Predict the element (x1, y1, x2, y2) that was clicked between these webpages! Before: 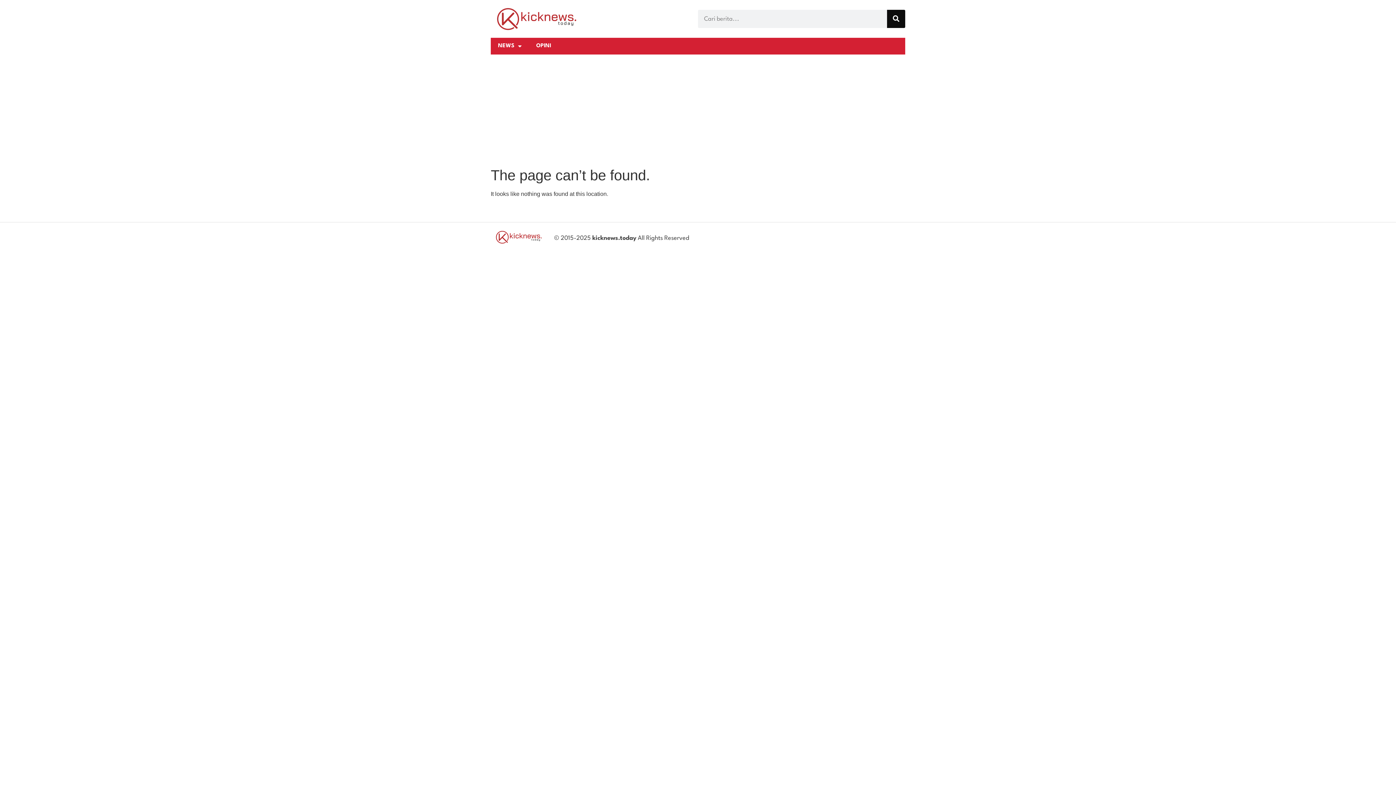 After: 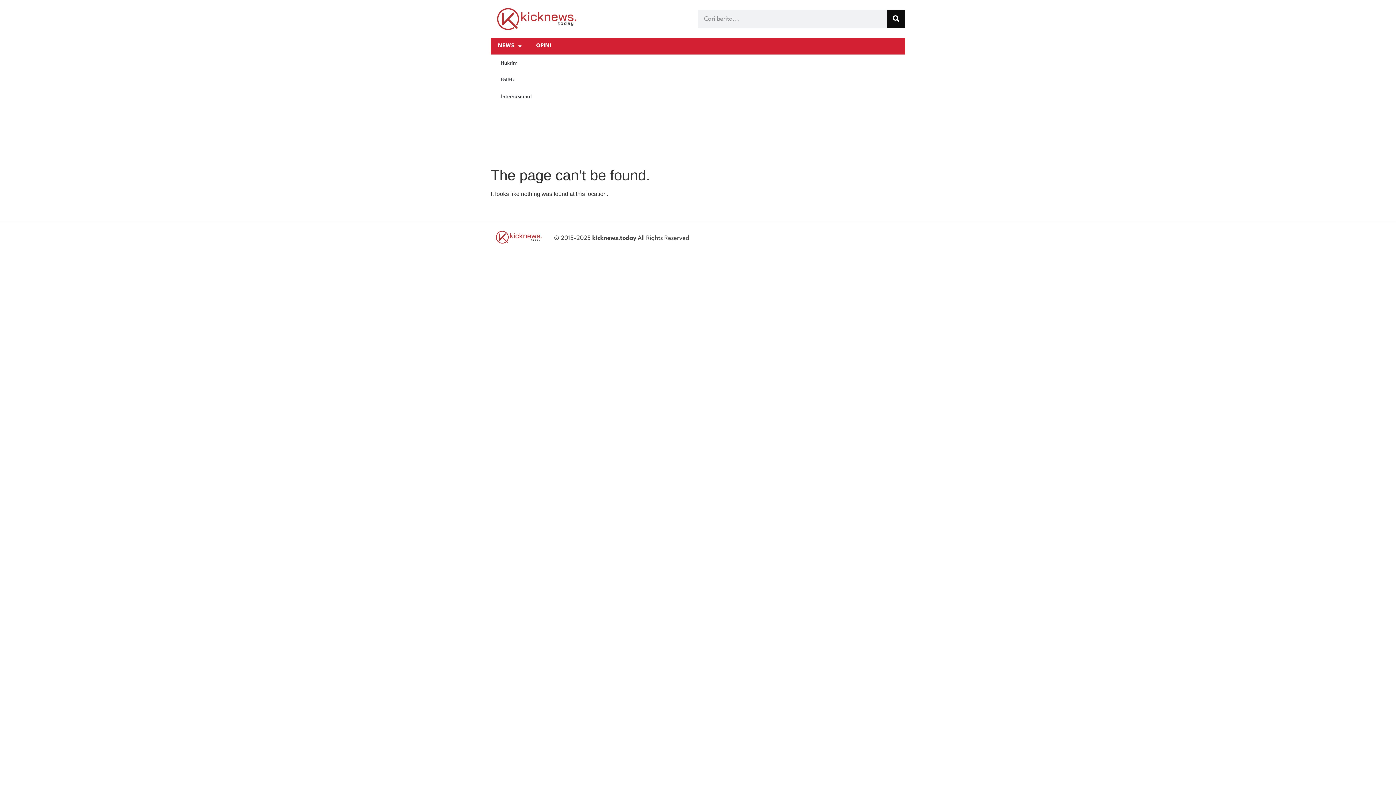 Action: bbox: (490, 37, 529, 54) label: NEWS